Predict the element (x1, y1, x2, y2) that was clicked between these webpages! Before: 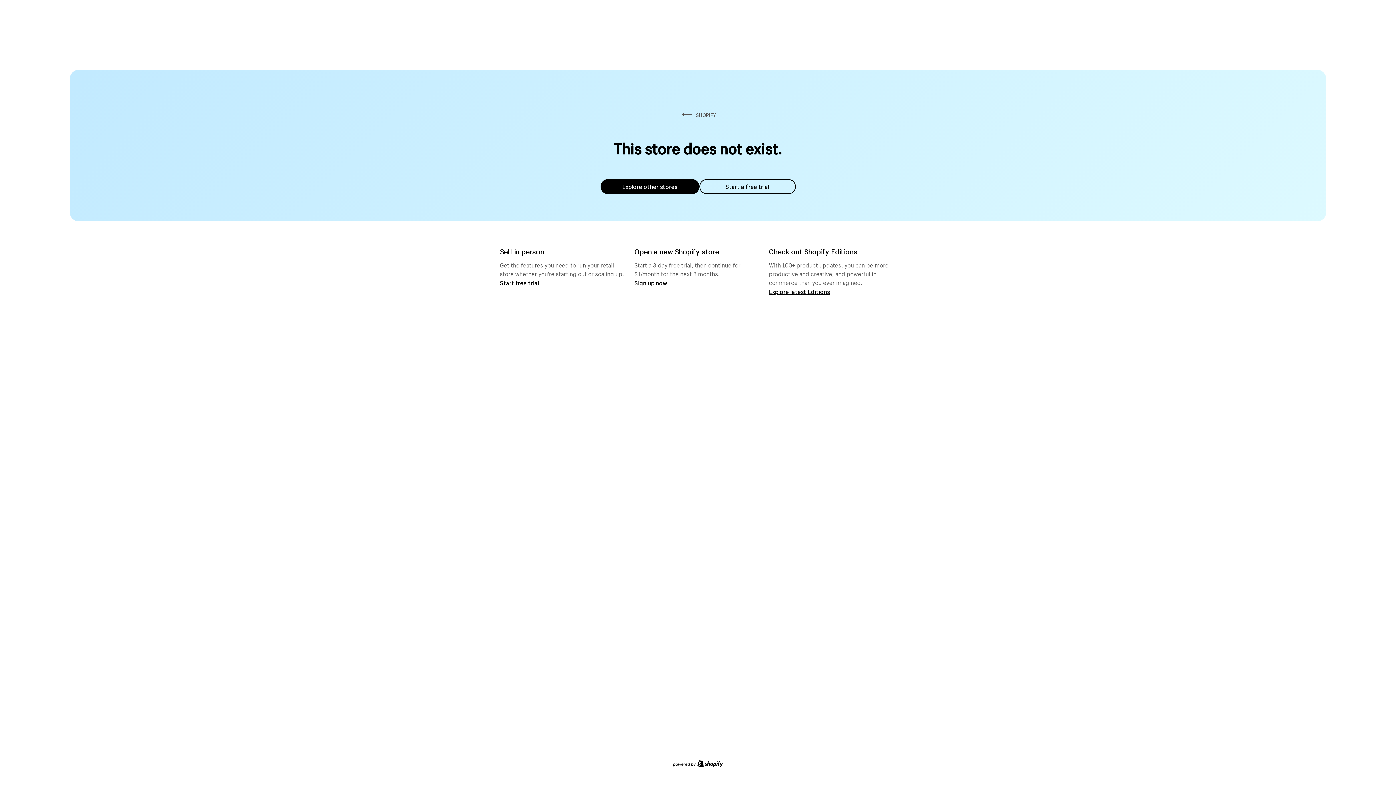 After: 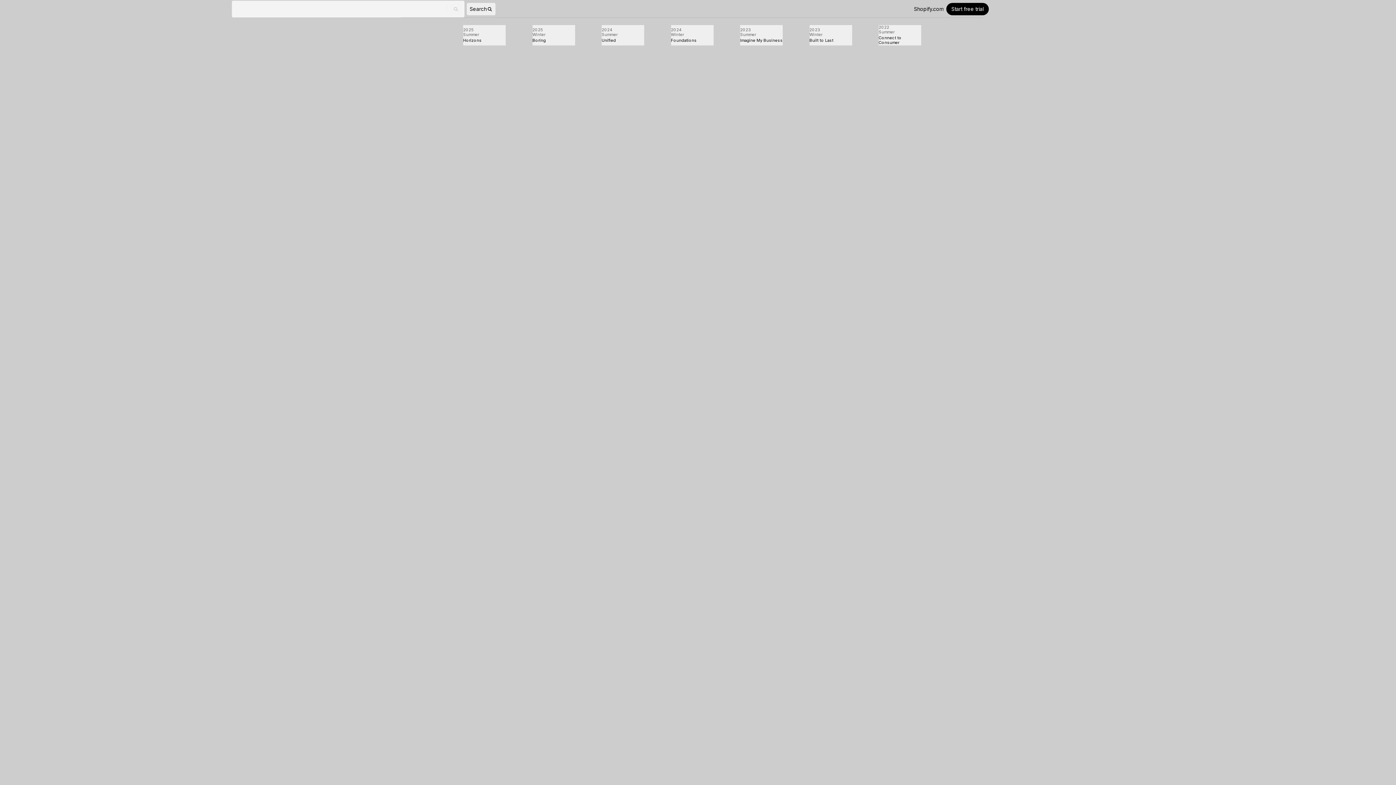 Action: label: Explore latest Editions bbox: (769, 287, 830, 295)